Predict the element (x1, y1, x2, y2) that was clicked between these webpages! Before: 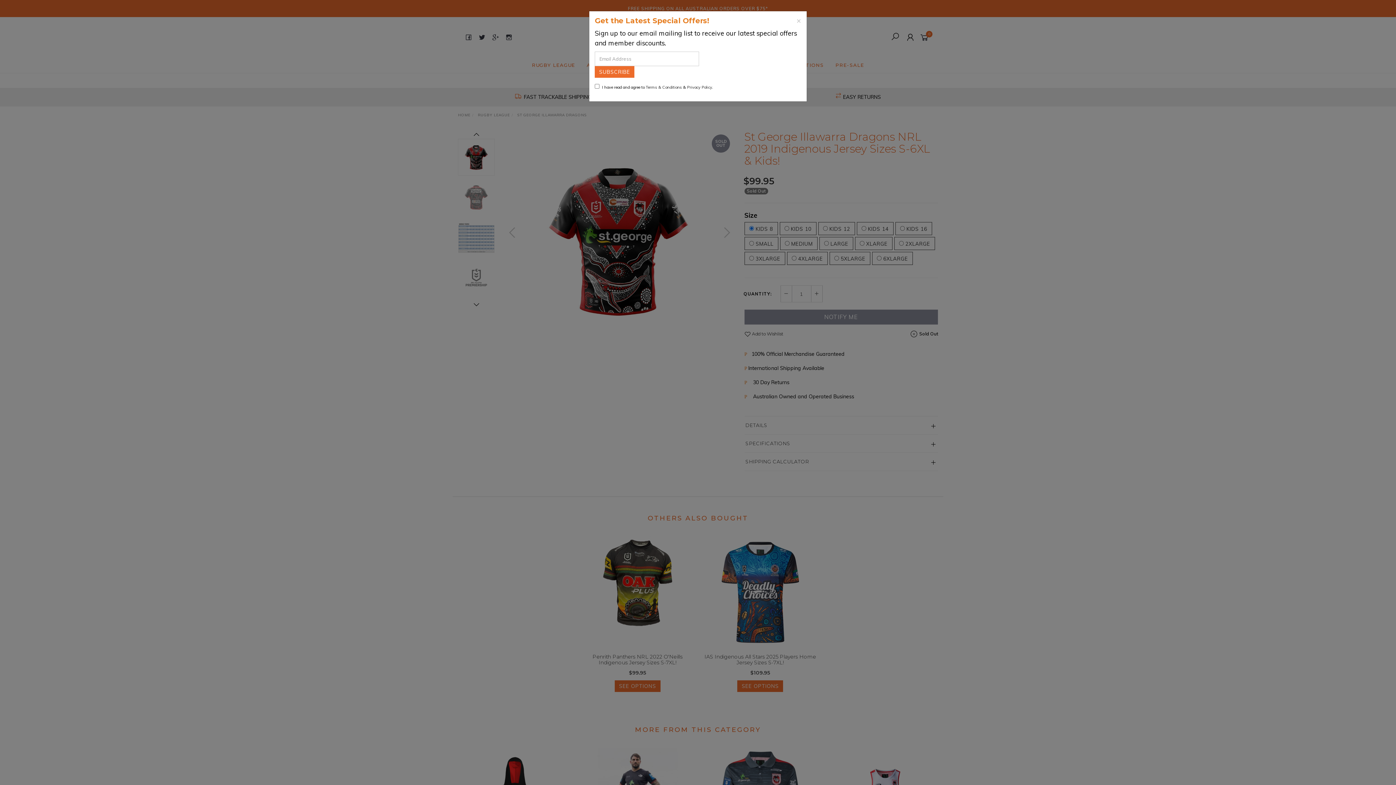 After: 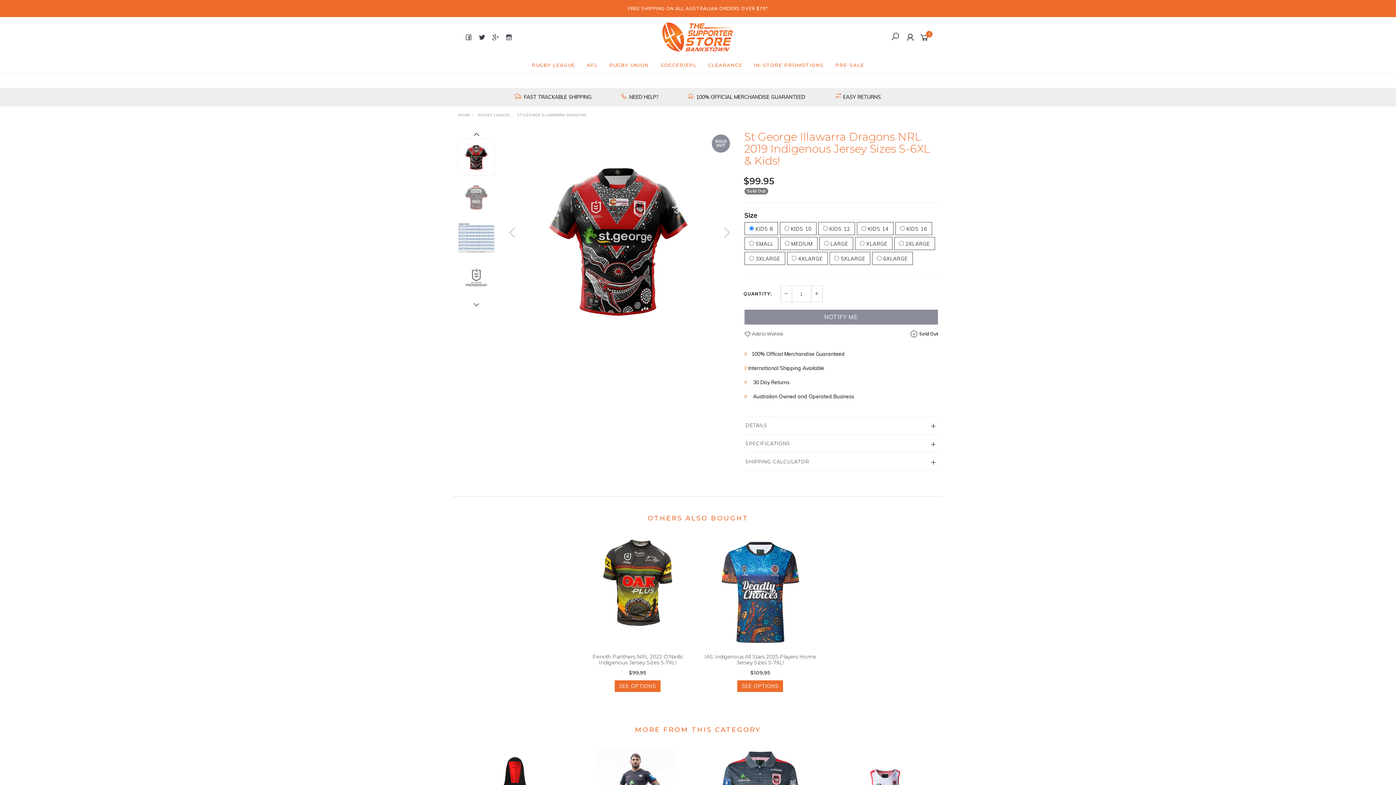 Action: label: Close bbox: (796, 16, 801, 24)